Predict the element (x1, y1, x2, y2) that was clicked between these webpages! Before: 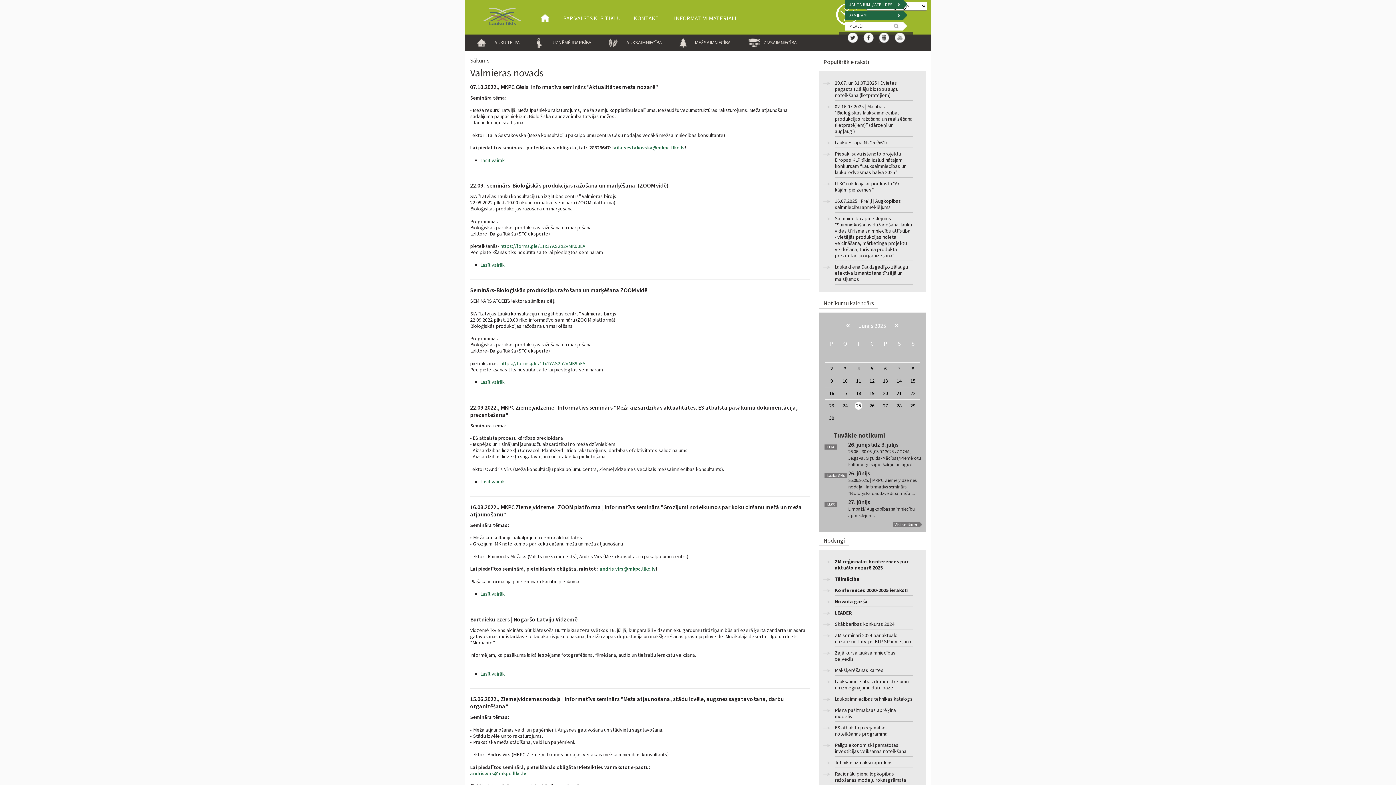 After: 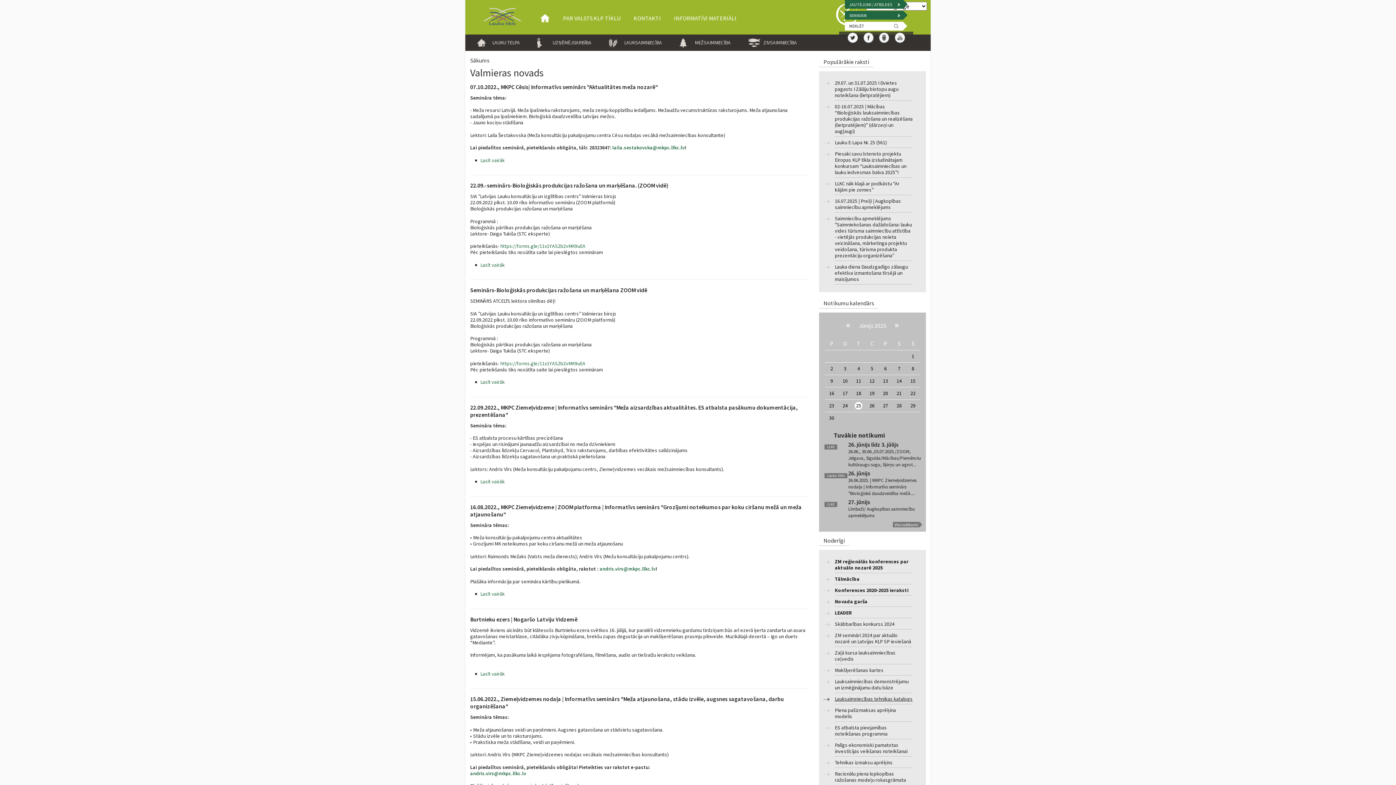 Action: bbox: (835, 696, 912, 704) label: Lauksaimniecības tehnikas katalogs